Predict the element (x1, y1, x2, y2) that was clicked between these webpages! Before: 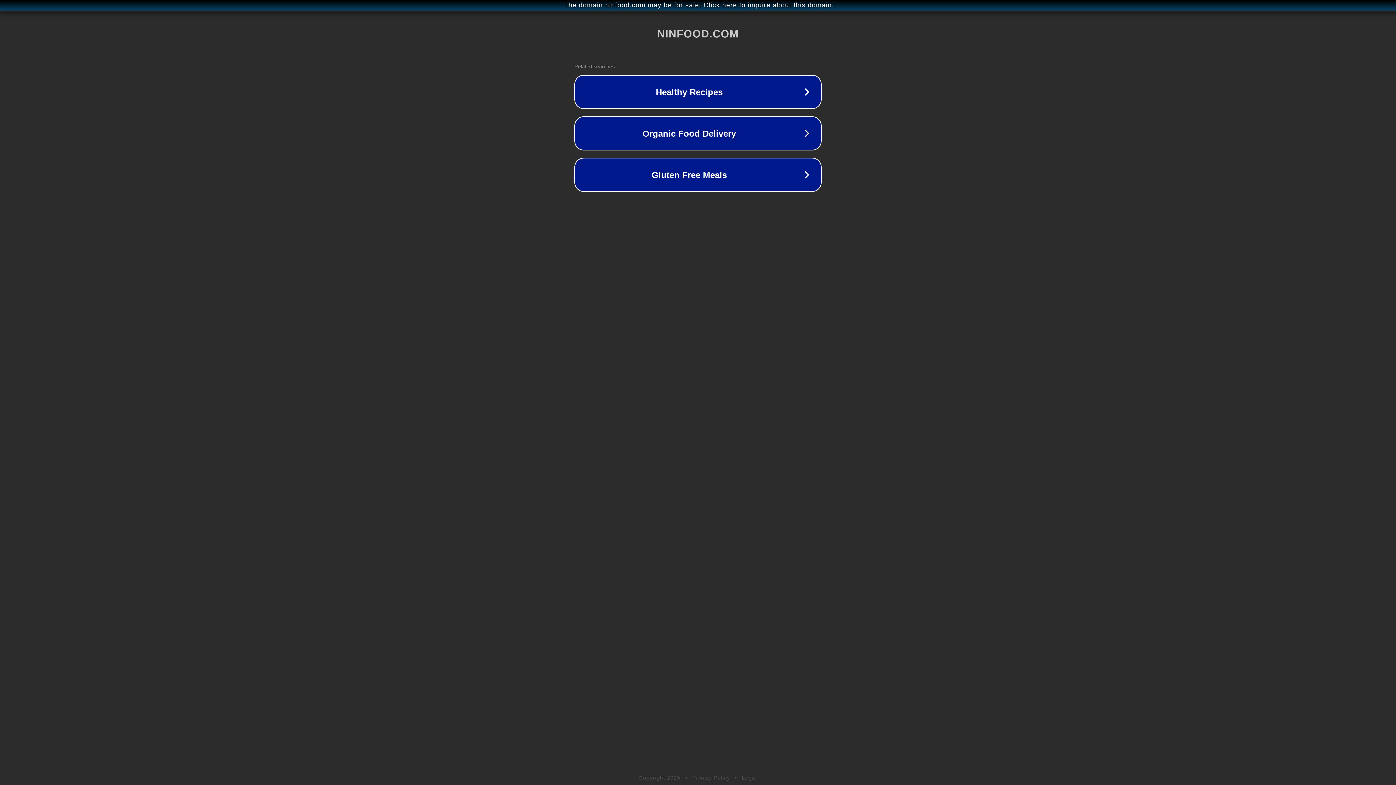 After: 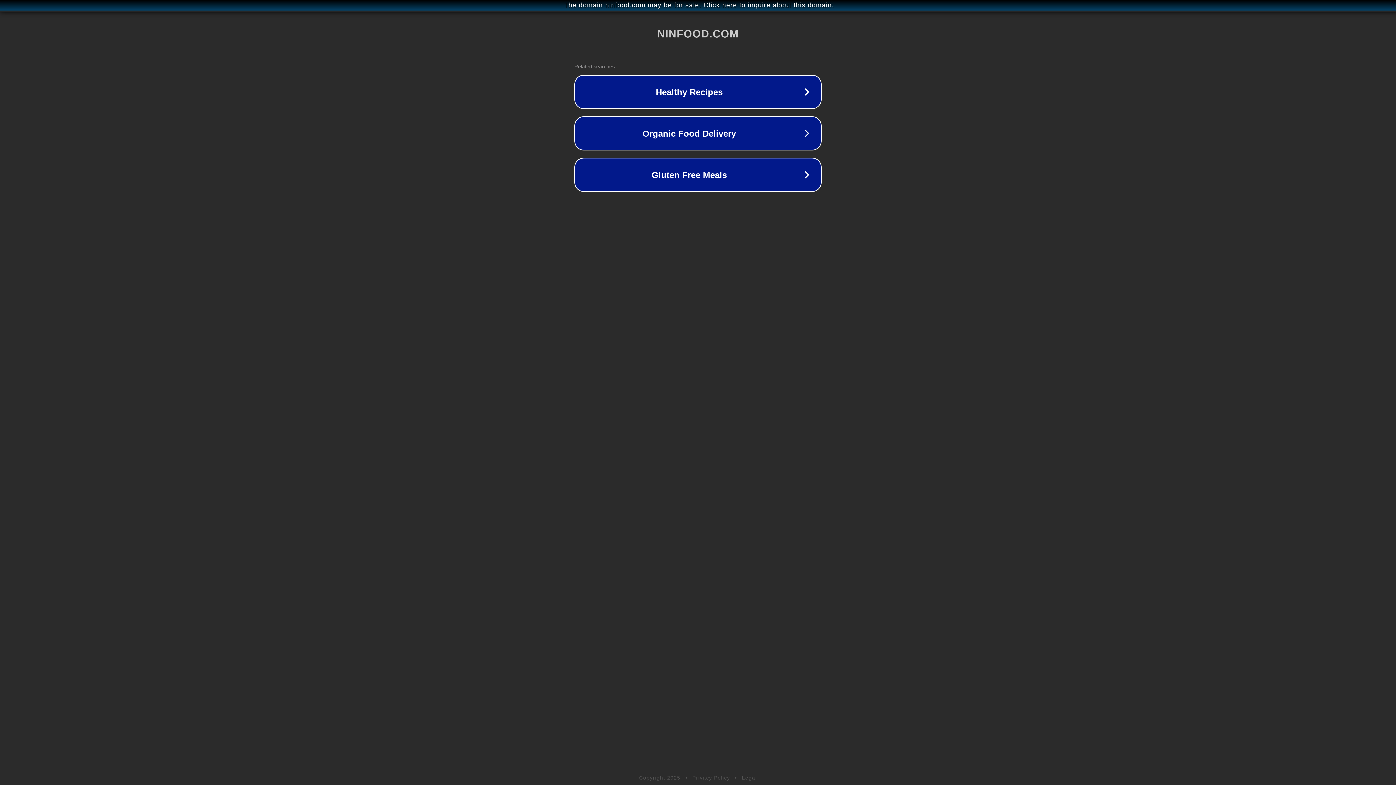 Action: label: Legal bbox: (742, 775, 757, 781)